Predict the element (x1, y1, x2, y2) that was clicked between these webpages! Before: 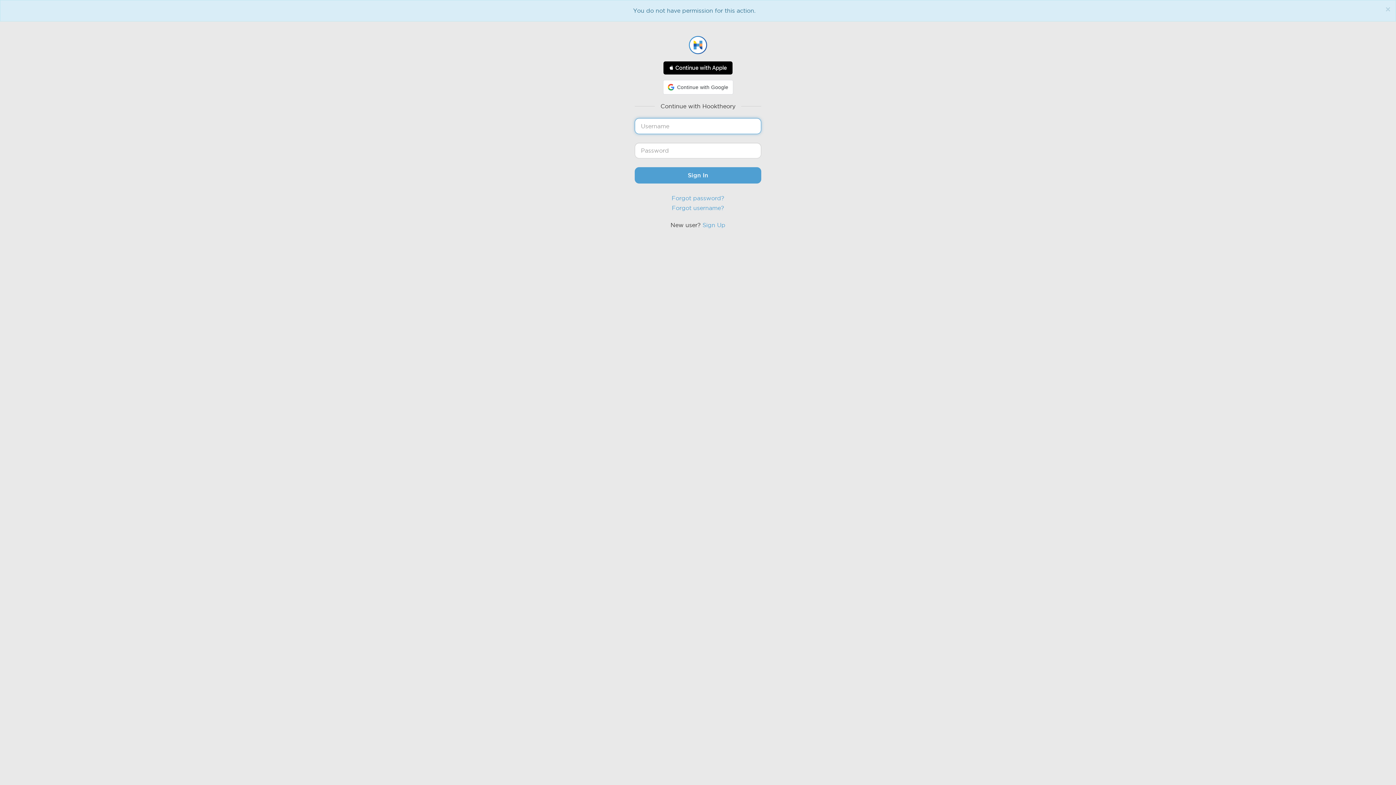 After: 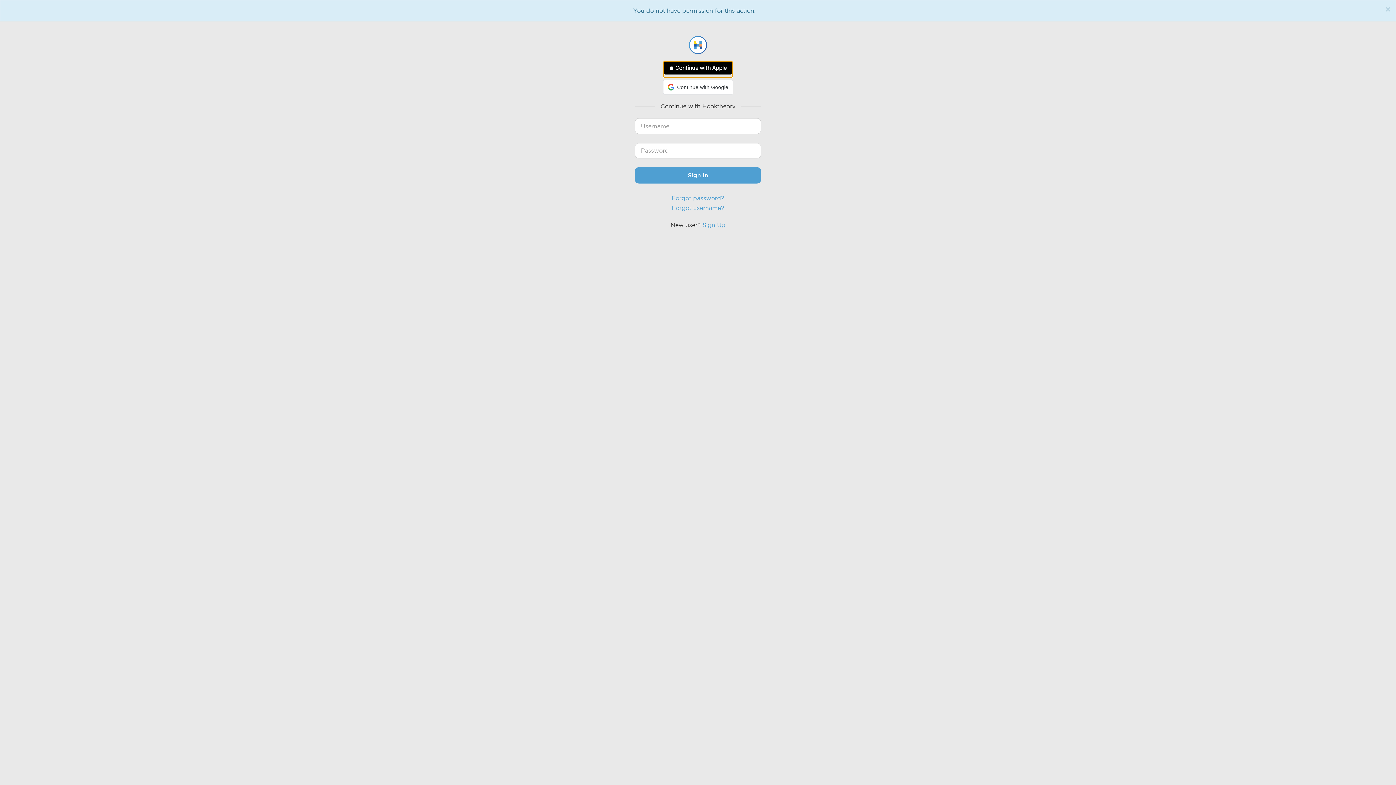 Action: label: Continue with Apple bbox: (663, 61, 732, 74)